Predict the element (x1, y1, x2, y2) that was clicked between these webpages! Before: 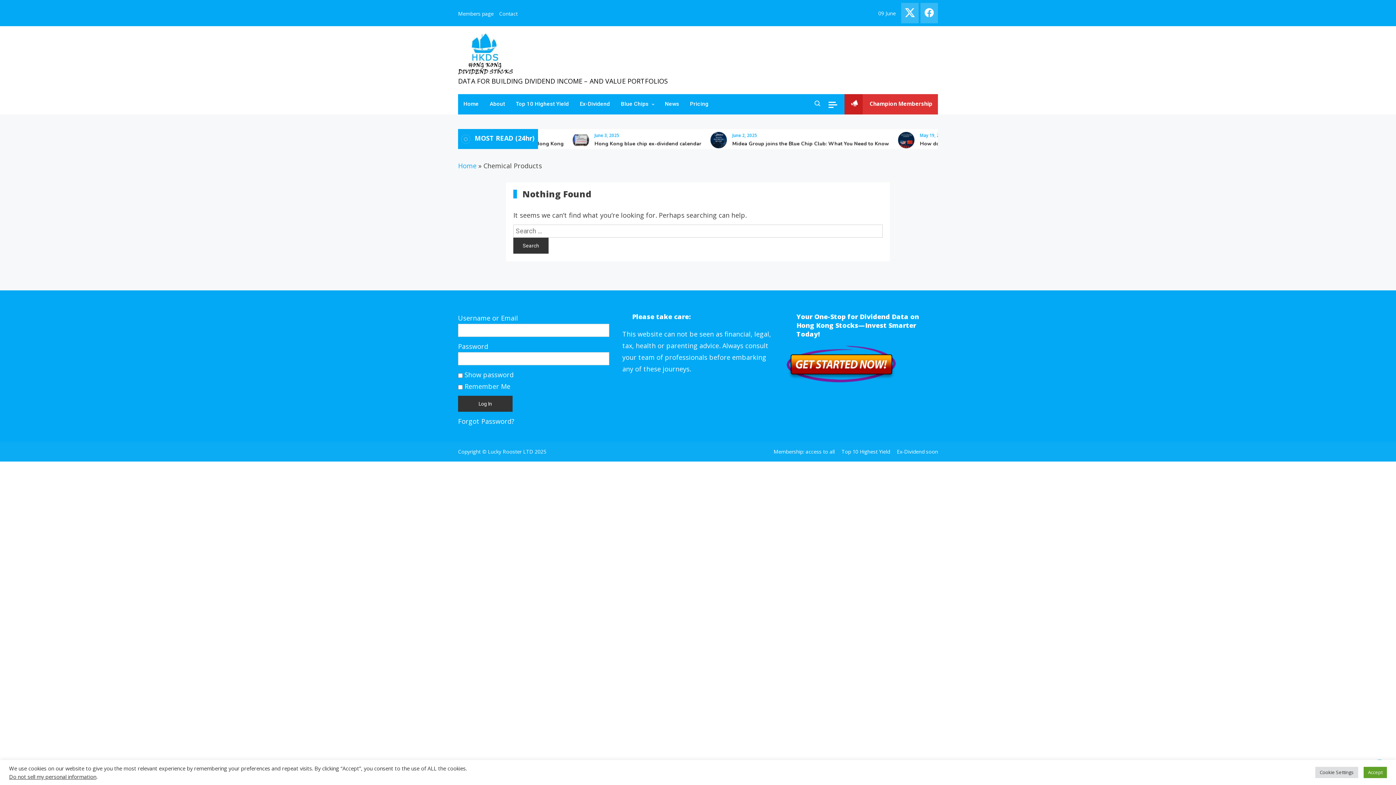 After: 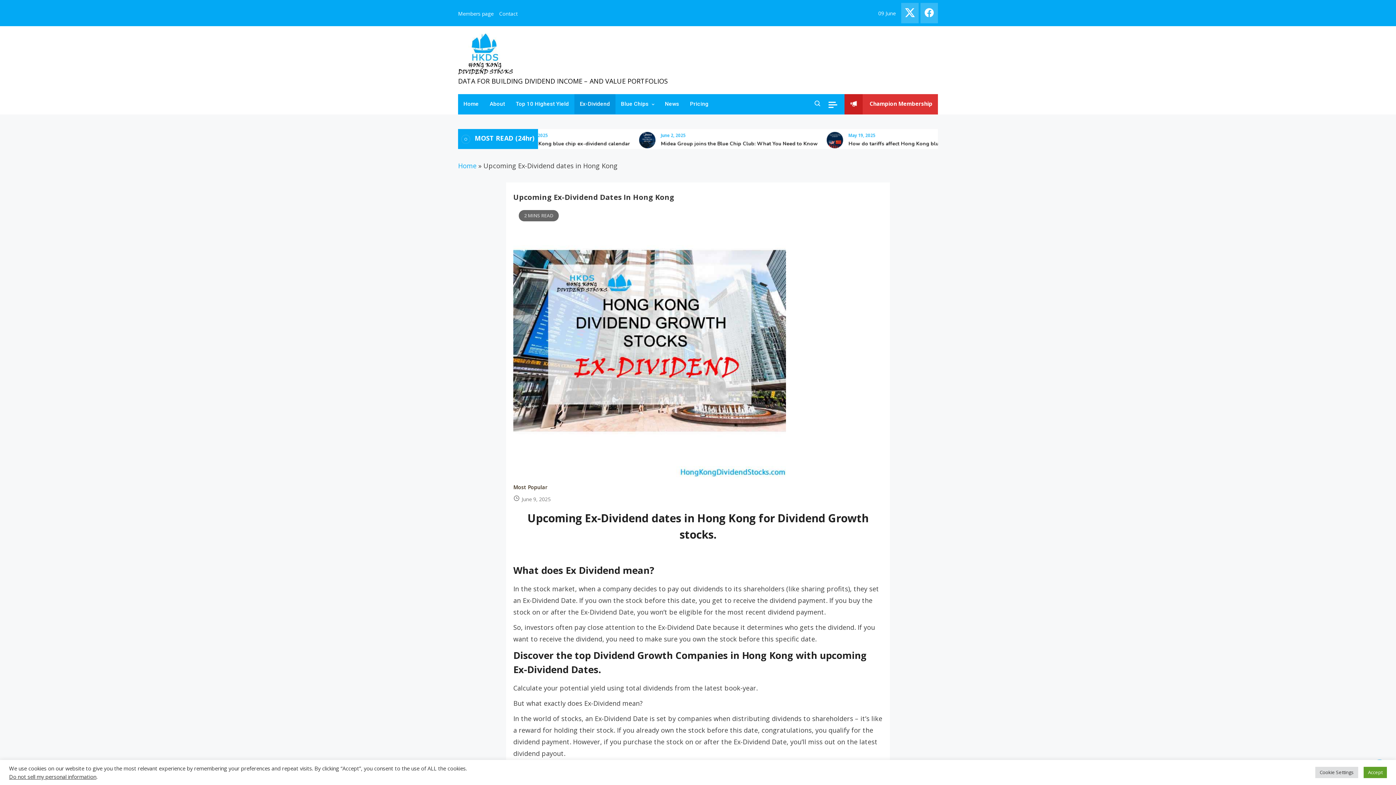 Action: label: Ex-Dividend soon bbox: (897, 448, 938, 455)